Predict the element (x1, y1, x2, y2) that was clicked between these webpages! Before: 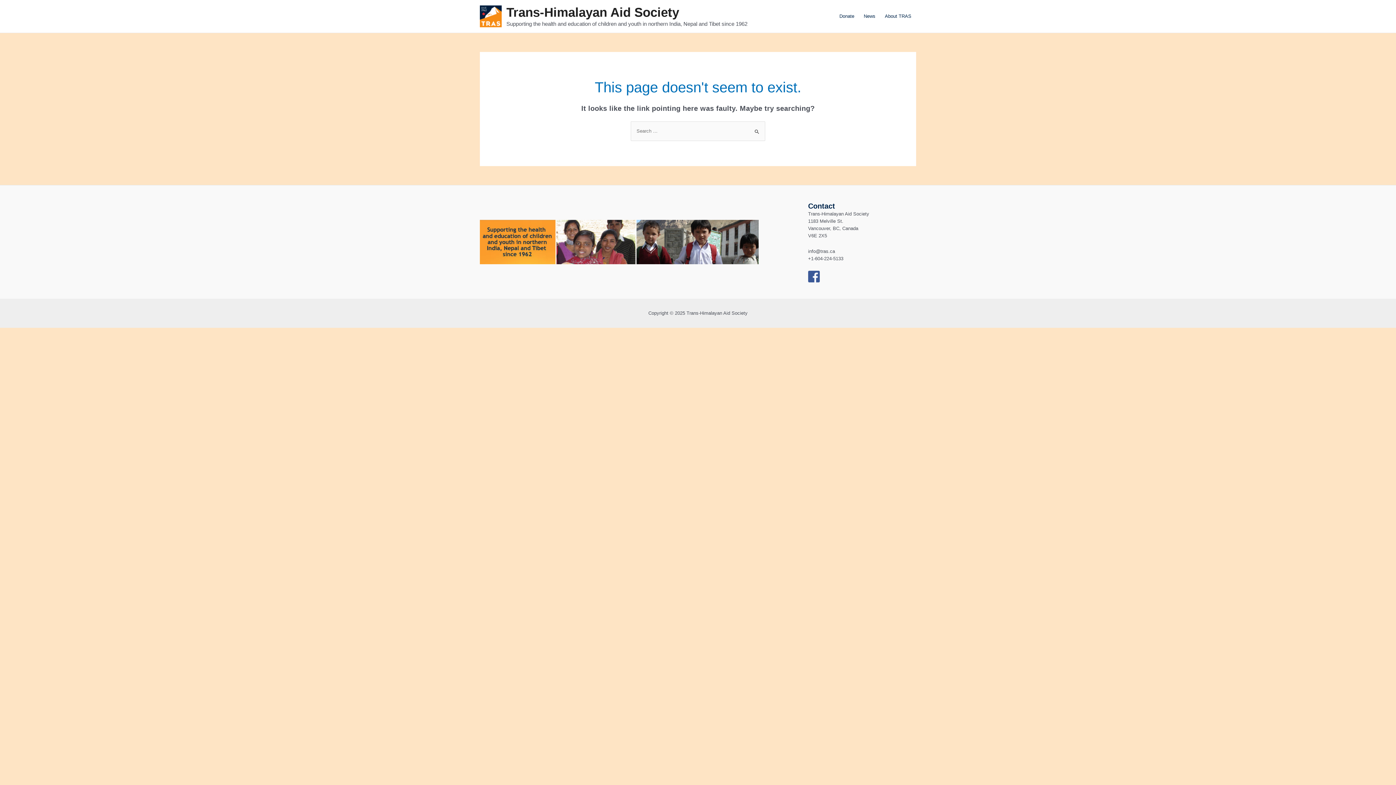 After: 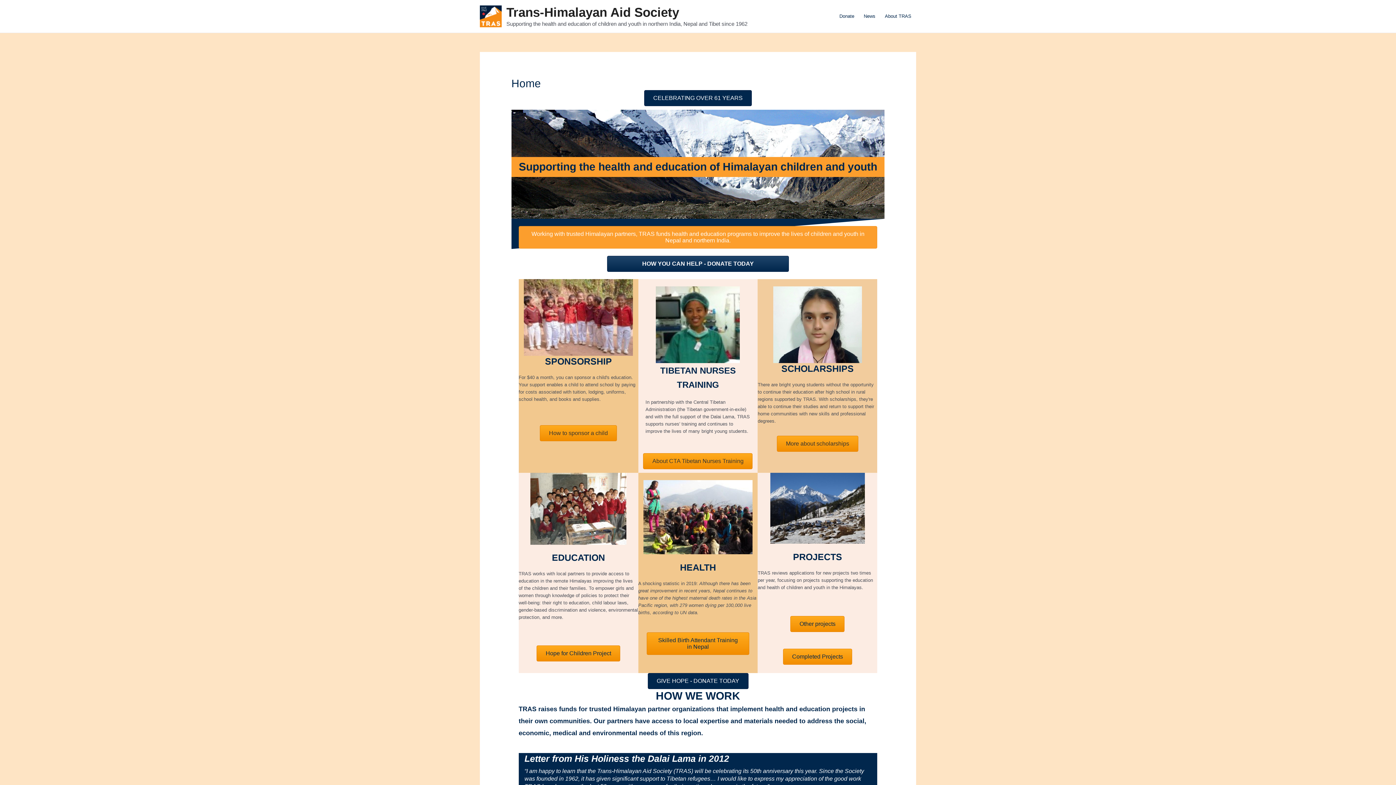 Action: label: Trans-Himalayan Aid Society bbox: (506, 5, 679, 19)